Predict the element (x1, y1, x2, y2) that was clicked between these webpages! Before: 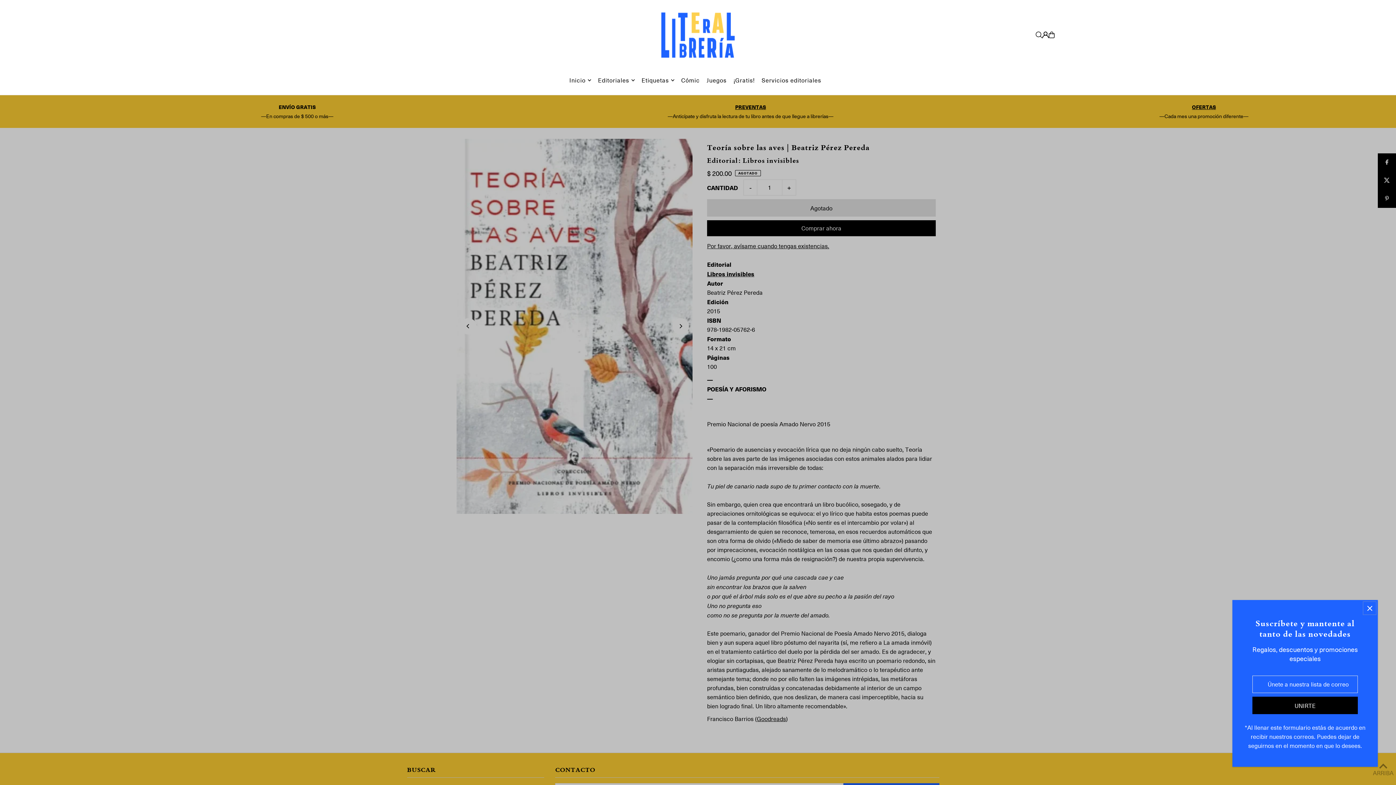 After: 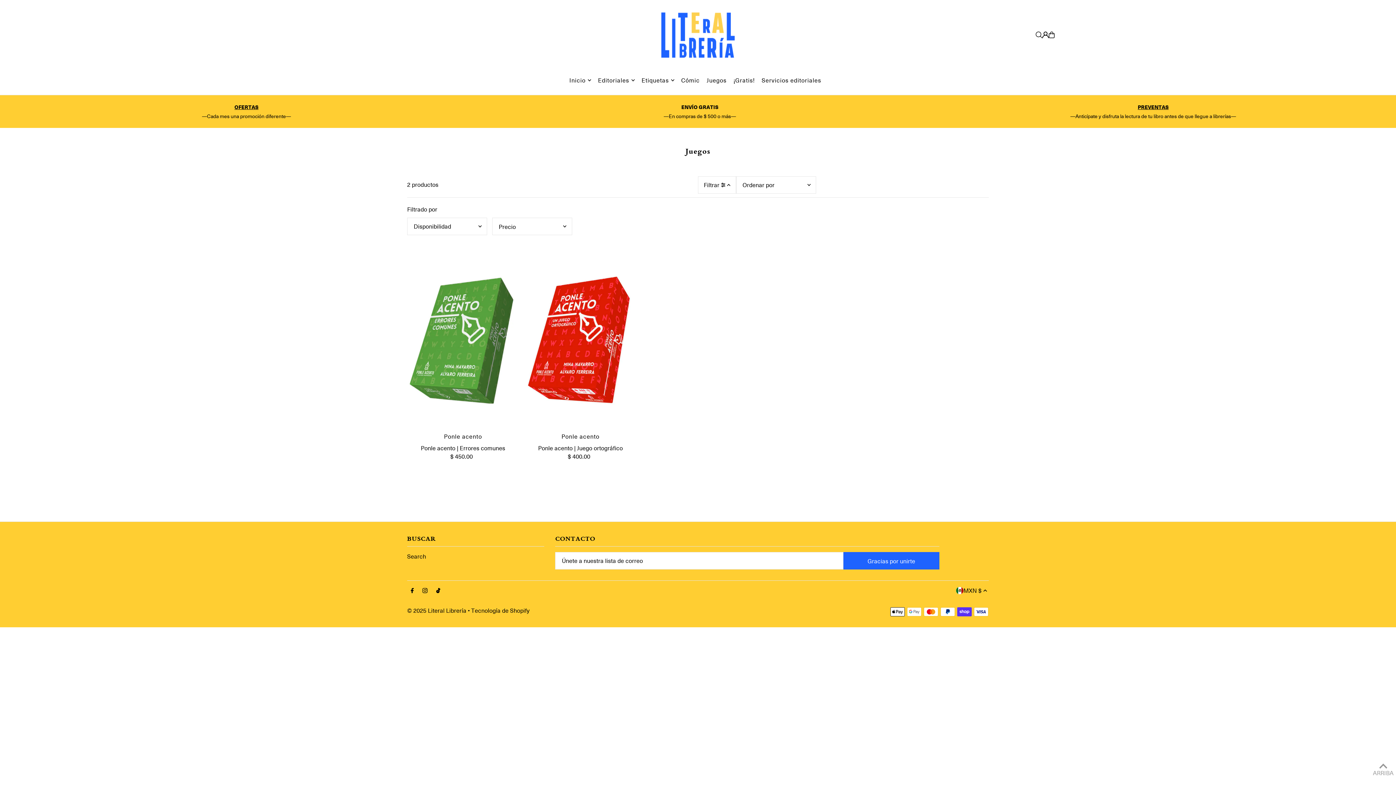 Action: bbox: (706, 76, 732, 84) label: Juegos